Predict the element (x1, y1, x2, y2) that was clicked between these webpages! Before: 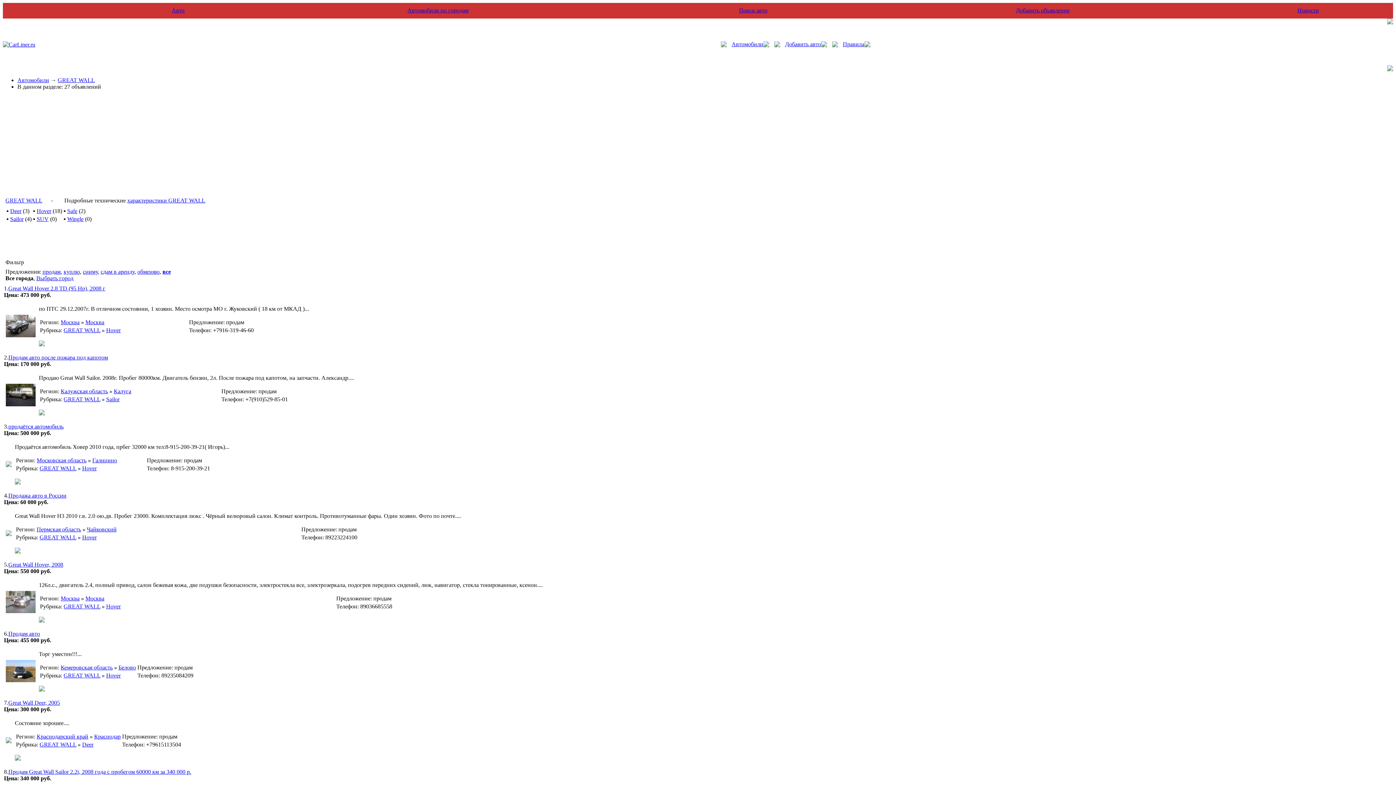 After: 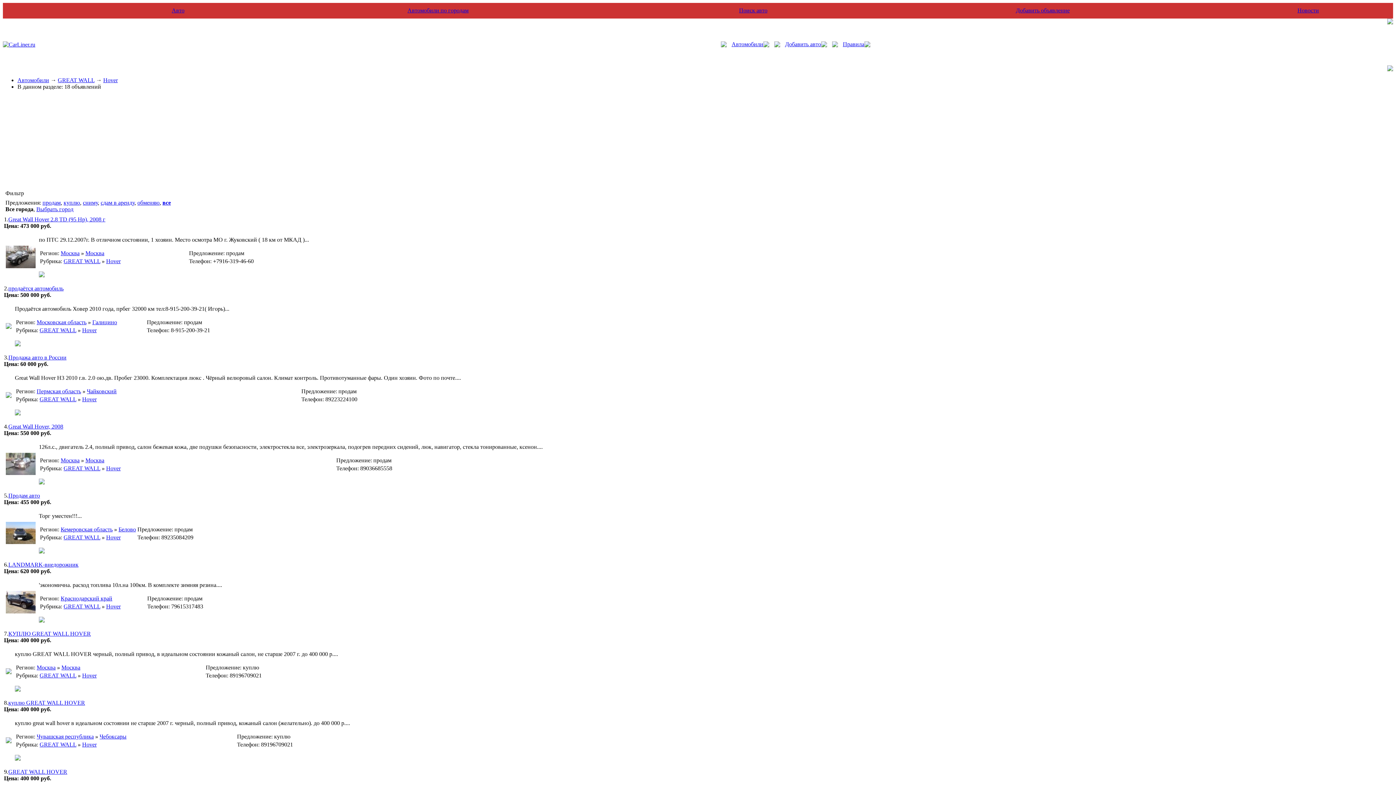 Action: label: Hover bbox: (106, 672, 120, 678)